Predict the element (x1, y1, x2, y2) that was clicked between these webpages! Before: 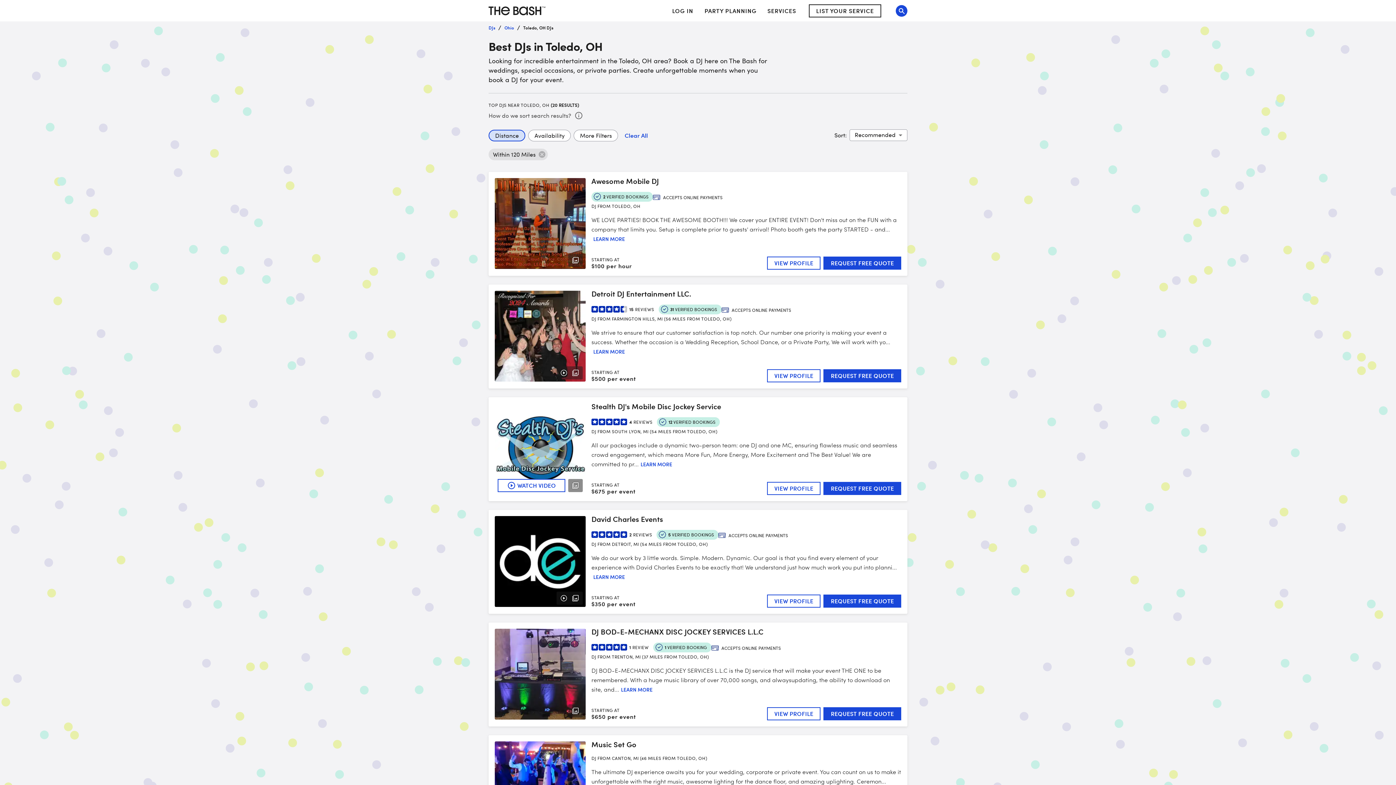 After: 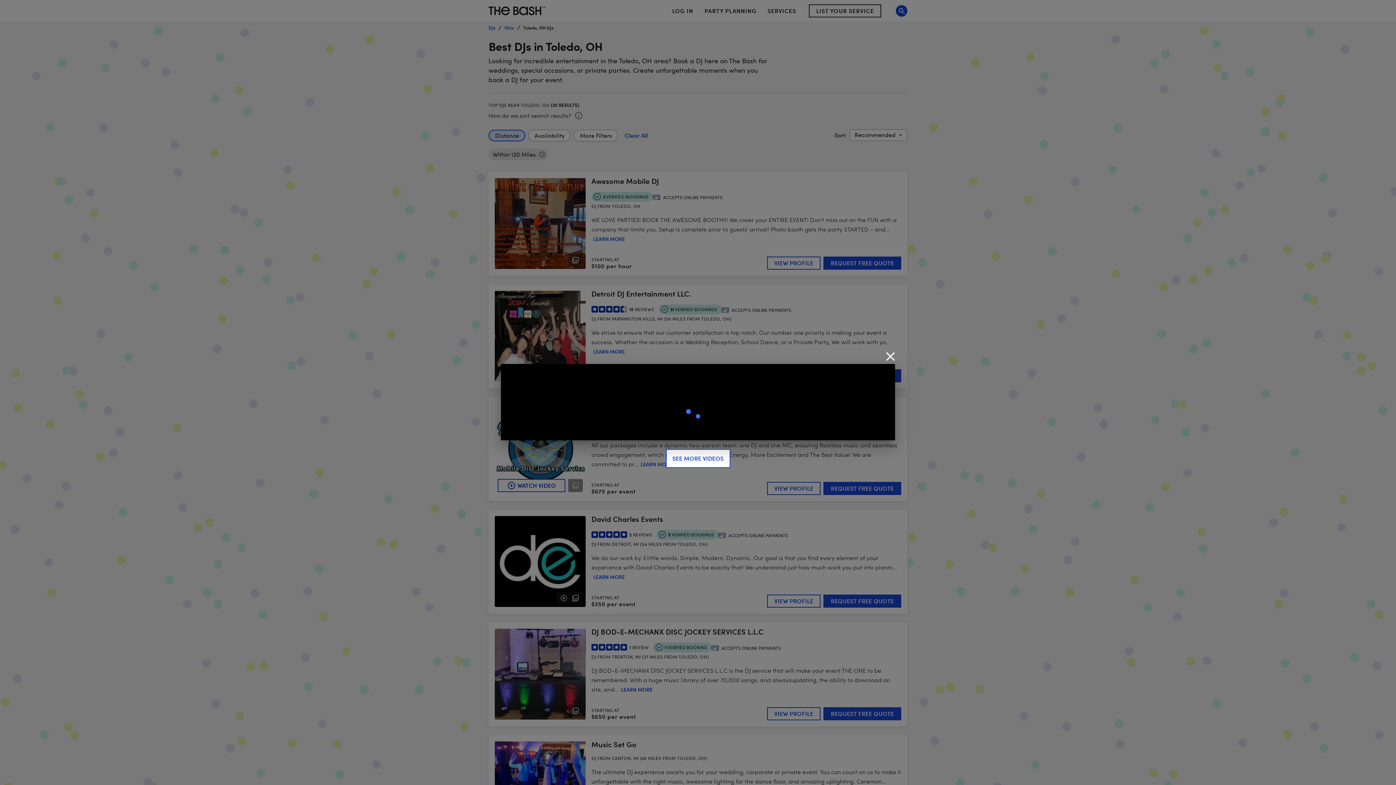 Action: label: WATCH VIDEO bbox: (497, 479, 565, 492)